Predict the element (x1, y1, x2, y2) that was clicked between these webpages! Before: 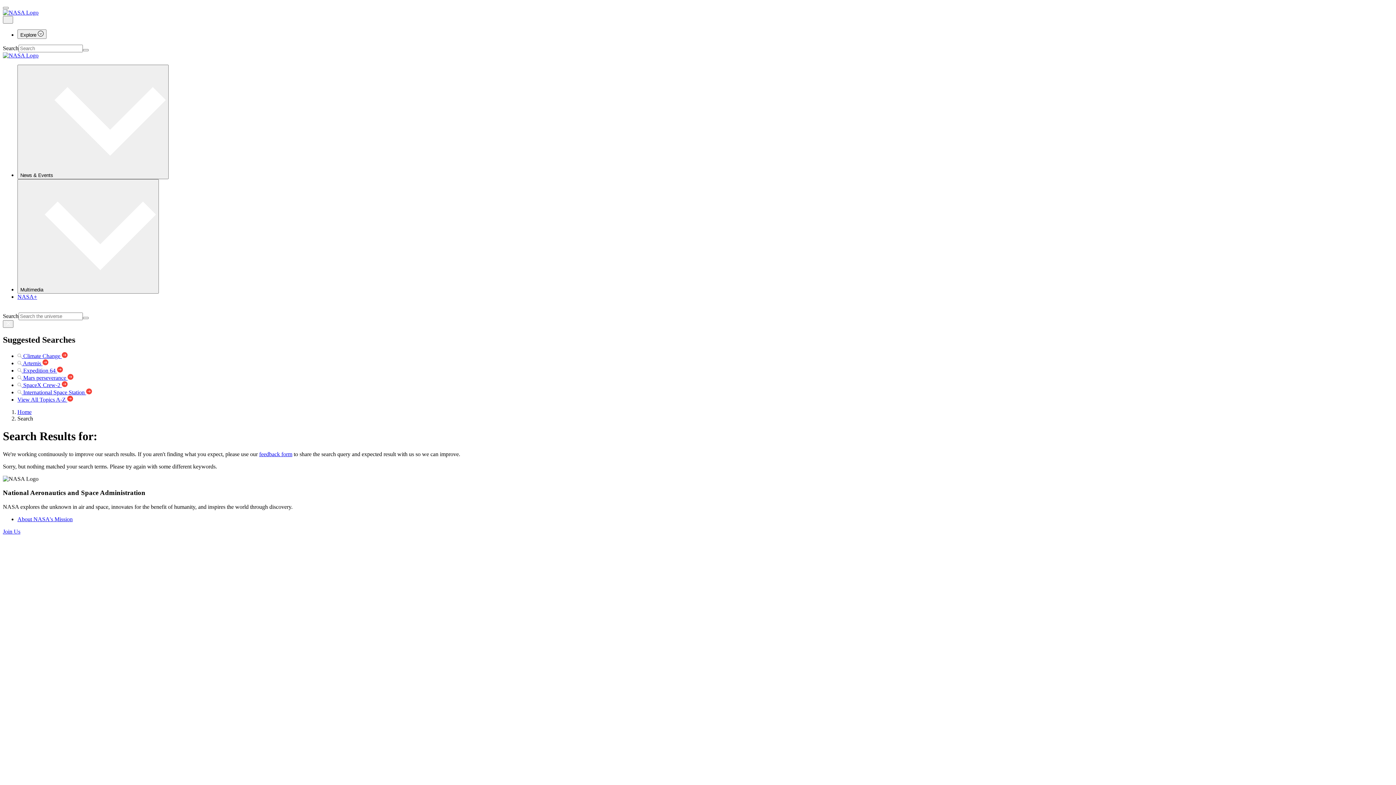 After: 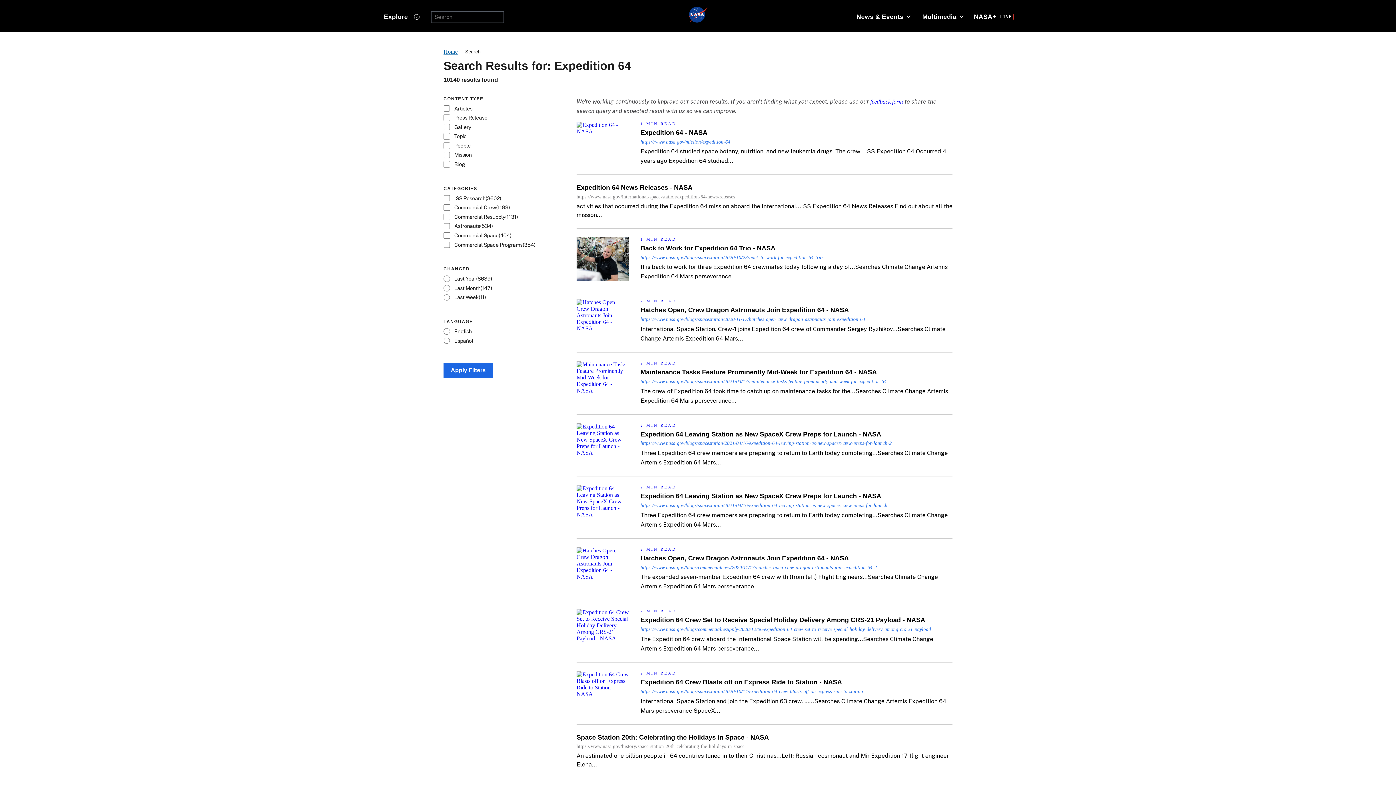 Action: bbox: (17, 367, 62, 373) label:  Expedition 64 